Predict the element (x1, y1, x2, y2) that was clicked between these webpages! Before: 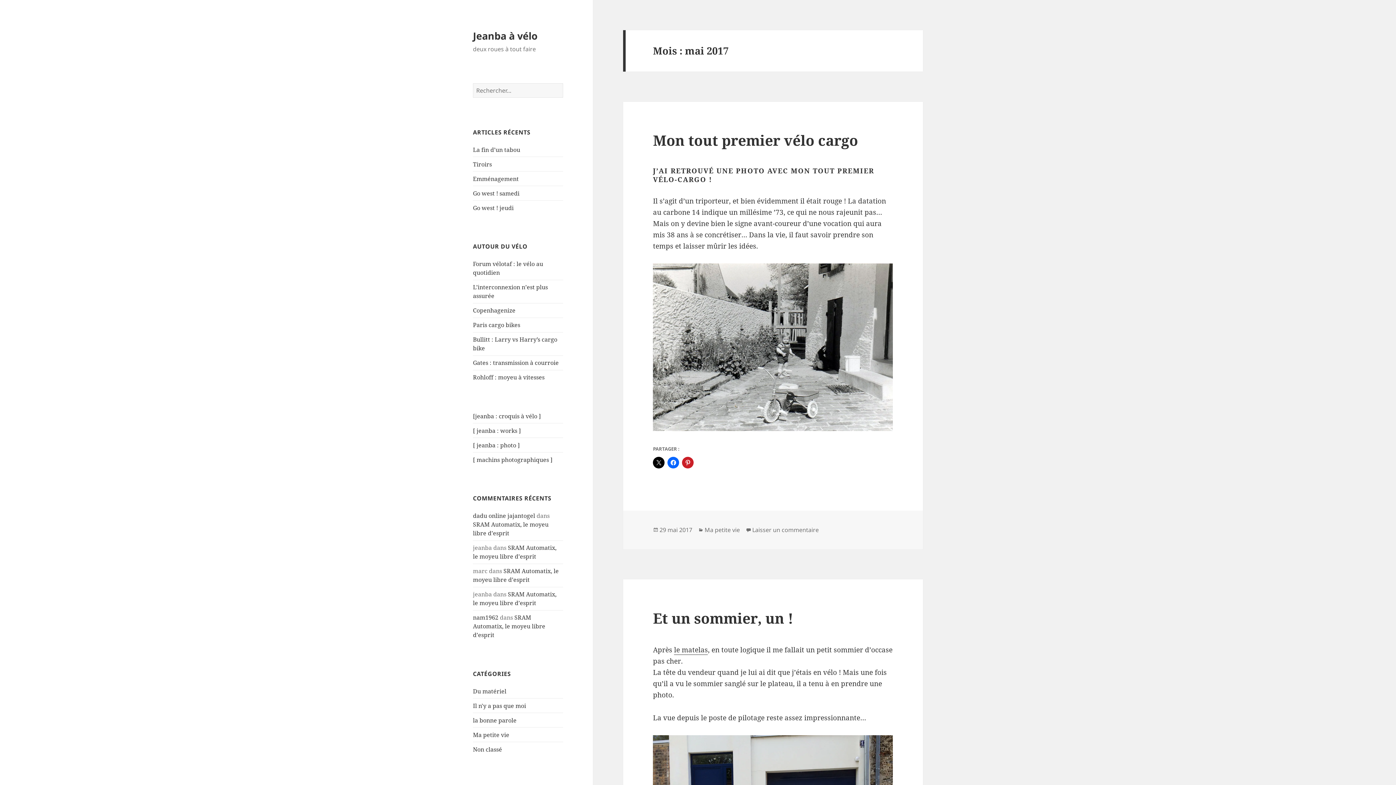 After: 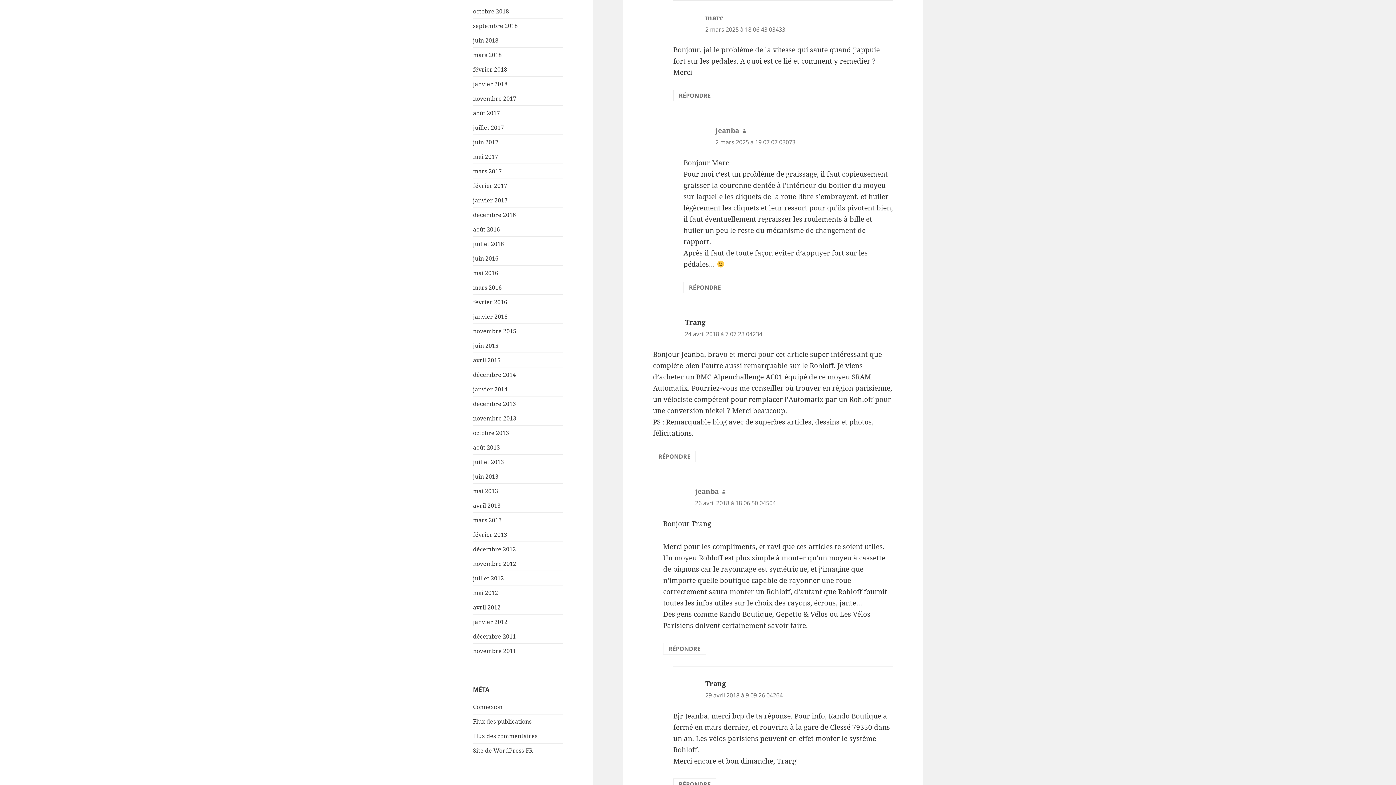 Action: bbox: (473, 567, 558, 584) label: SRAM Automatix, le moyeu libre d’esprit